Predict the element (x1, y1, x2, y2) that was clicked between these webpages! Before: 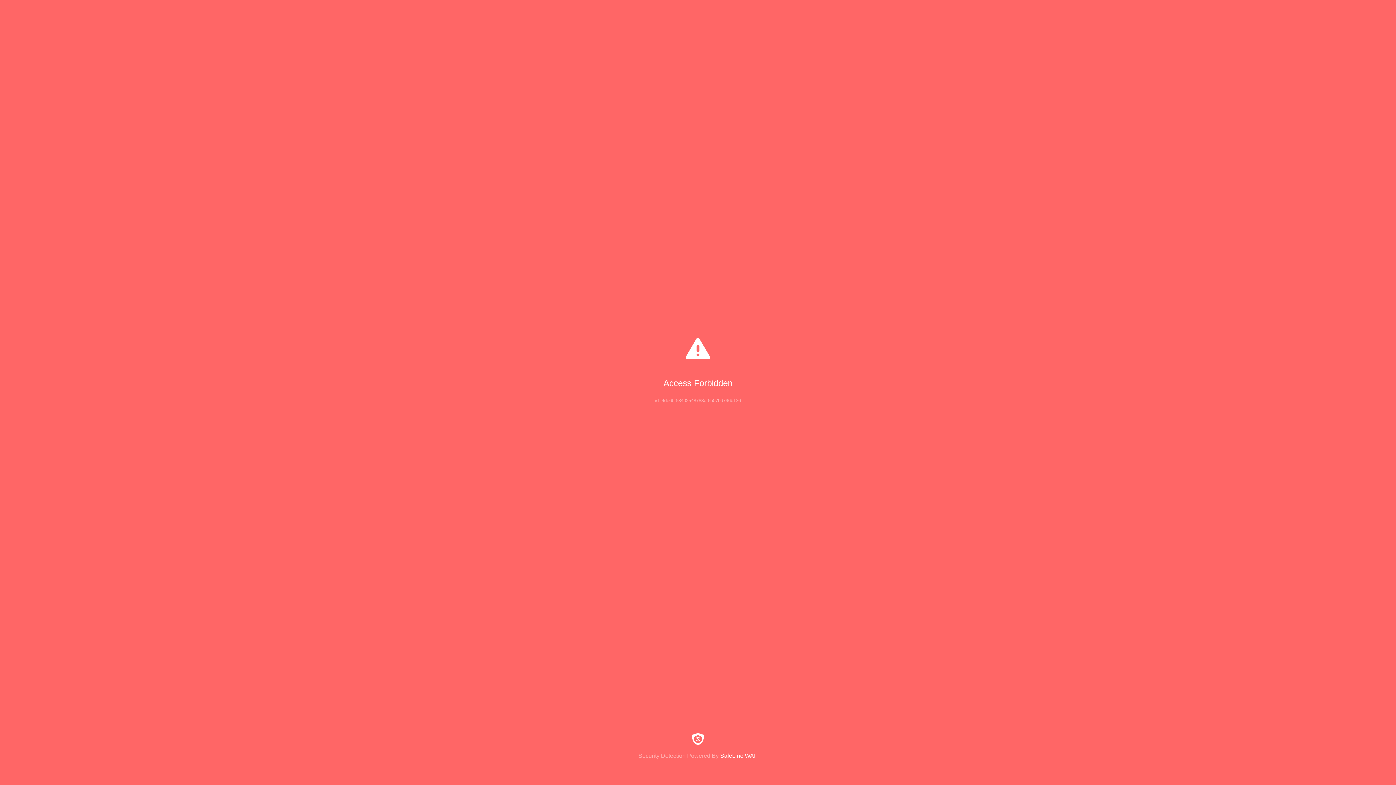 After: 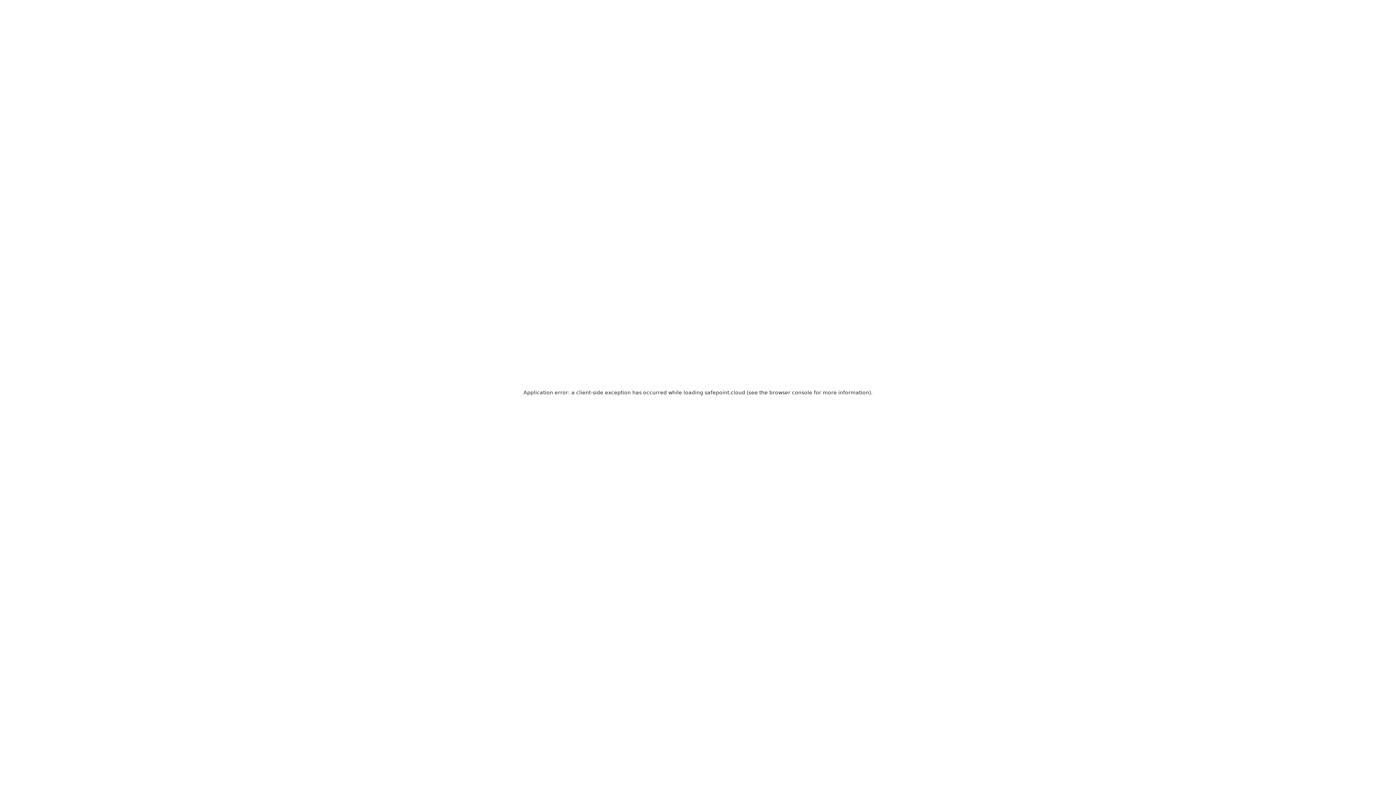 Action: label: Security Detection Powered By SafeLine WAF bbox: (0, 733, 1396, 759)